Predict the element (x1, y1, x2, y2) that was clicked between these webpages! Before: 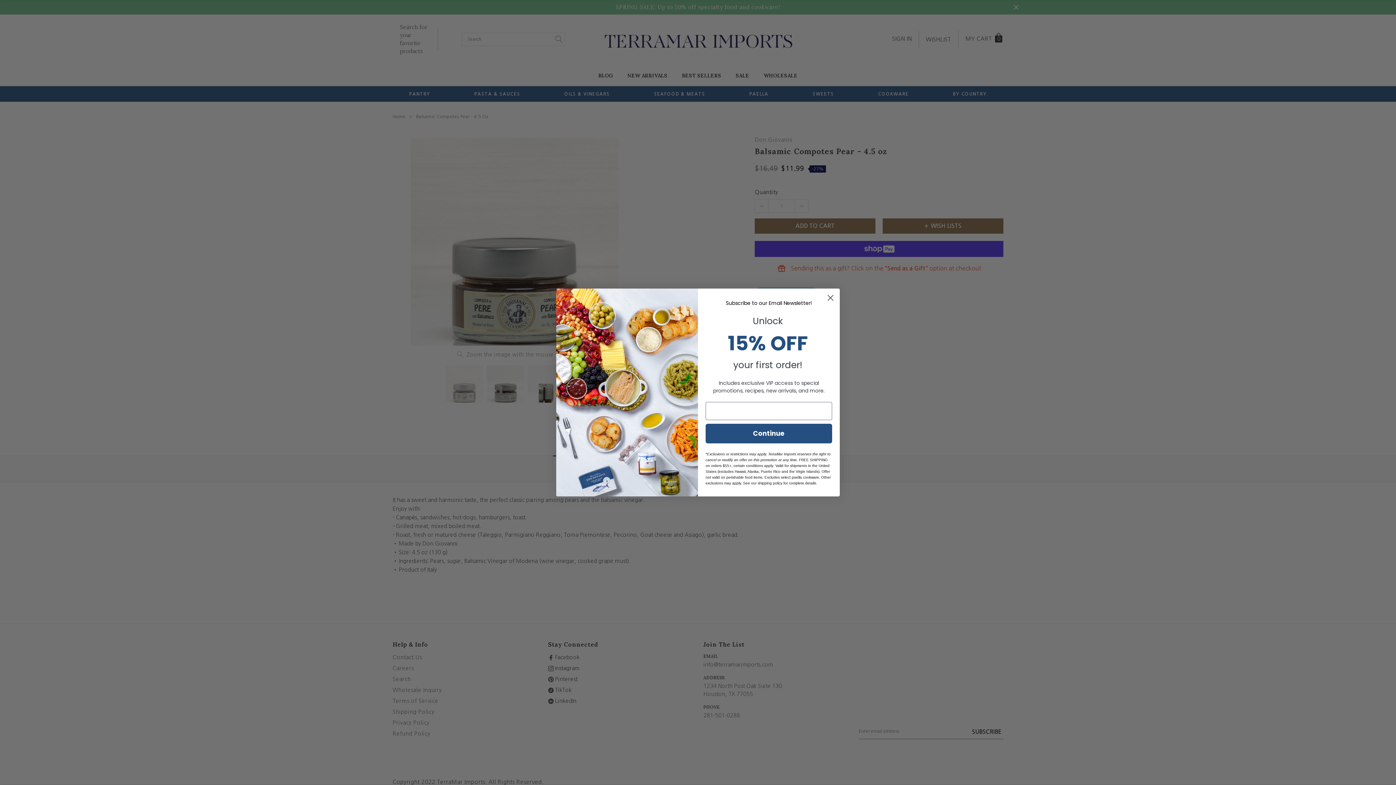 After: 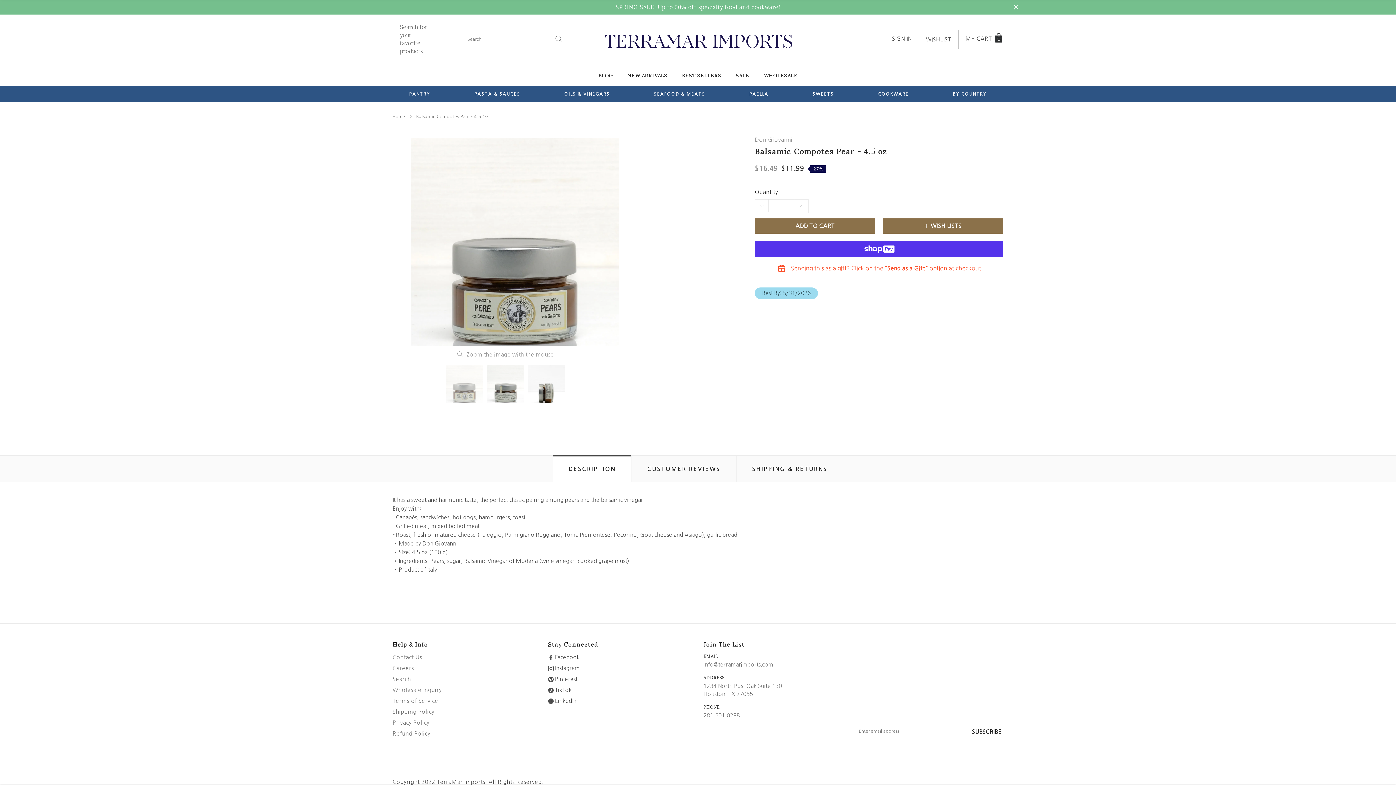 Action: label: Close dialog bbox: (824, 291, 837, 304)